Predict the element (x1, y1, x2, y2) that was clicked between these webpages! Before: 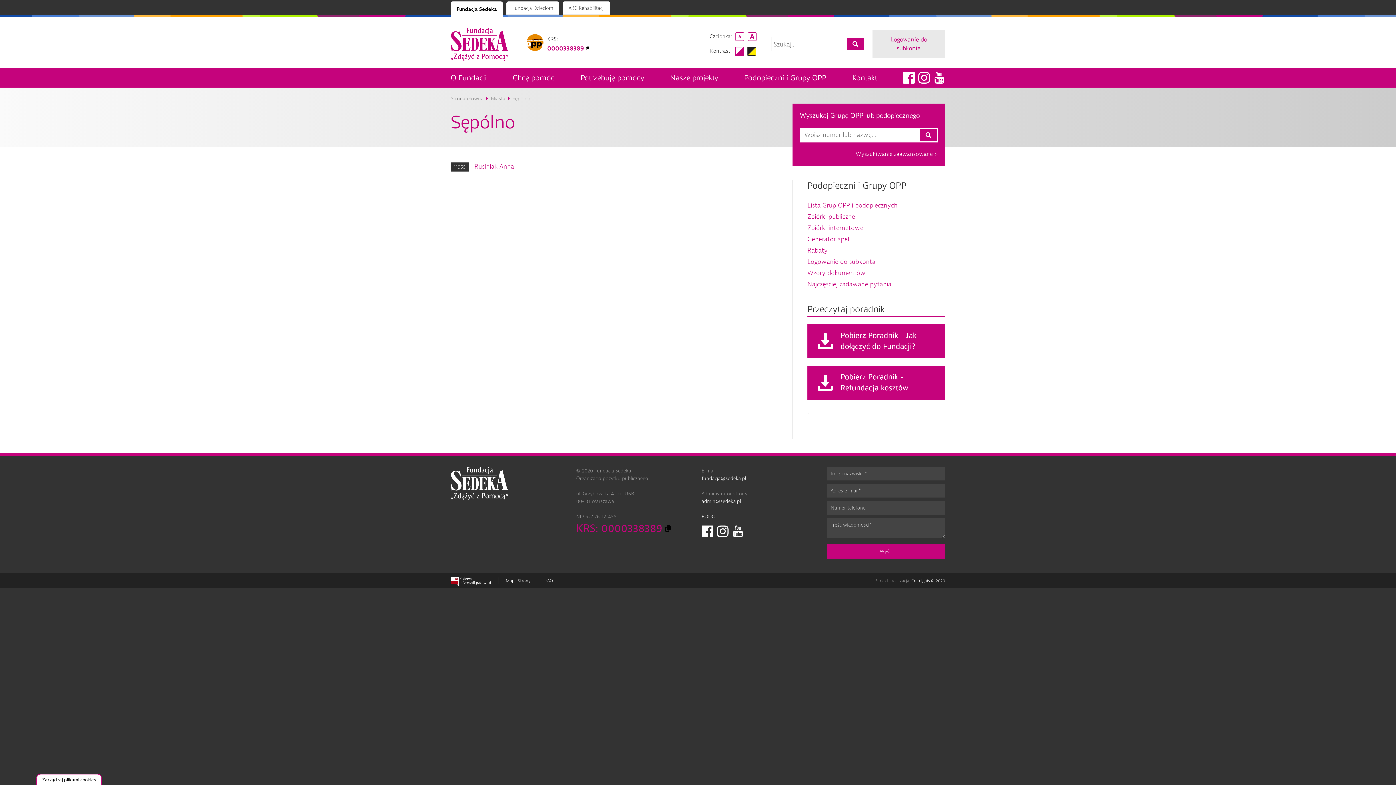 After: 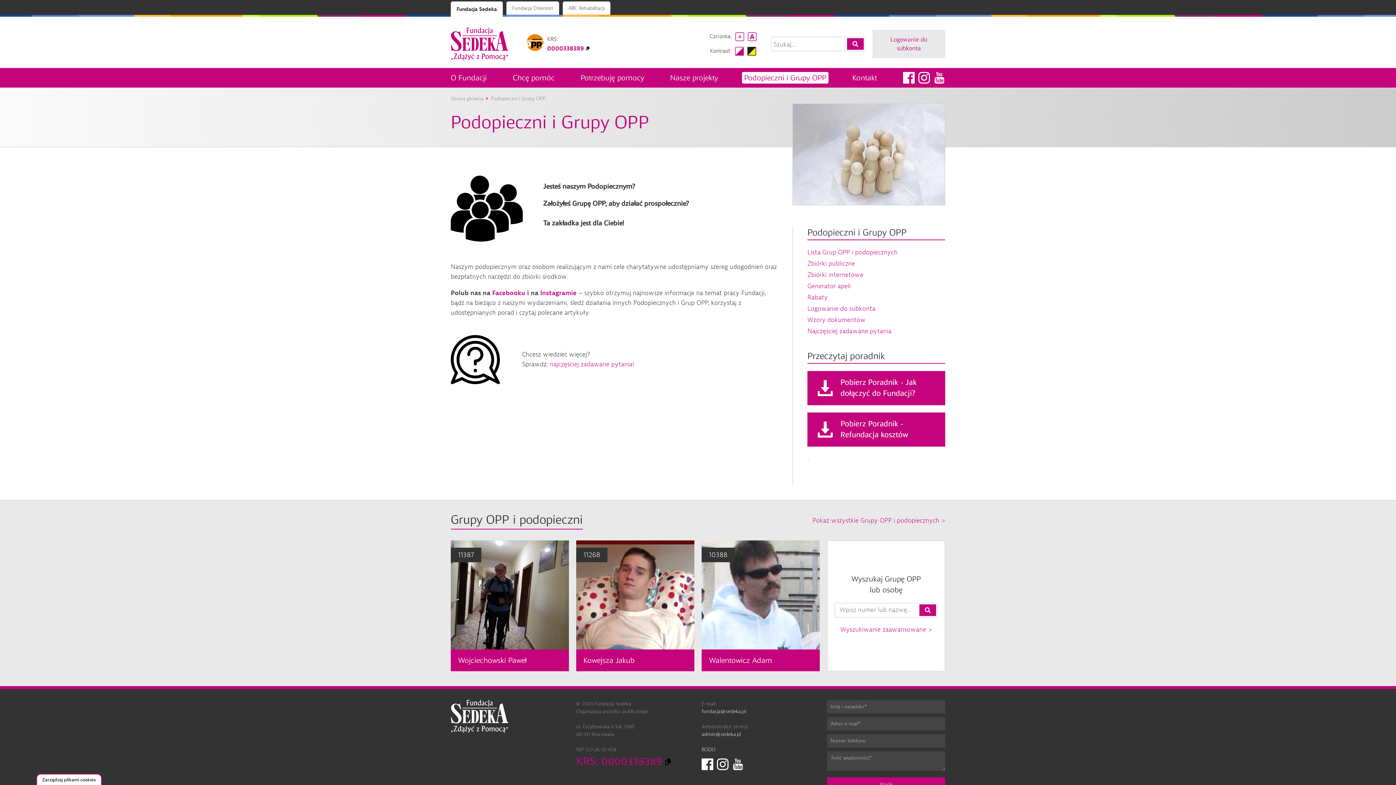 Action: label: Podopieczni i Grupy OPP bbox: (740, 67, 830, 87)